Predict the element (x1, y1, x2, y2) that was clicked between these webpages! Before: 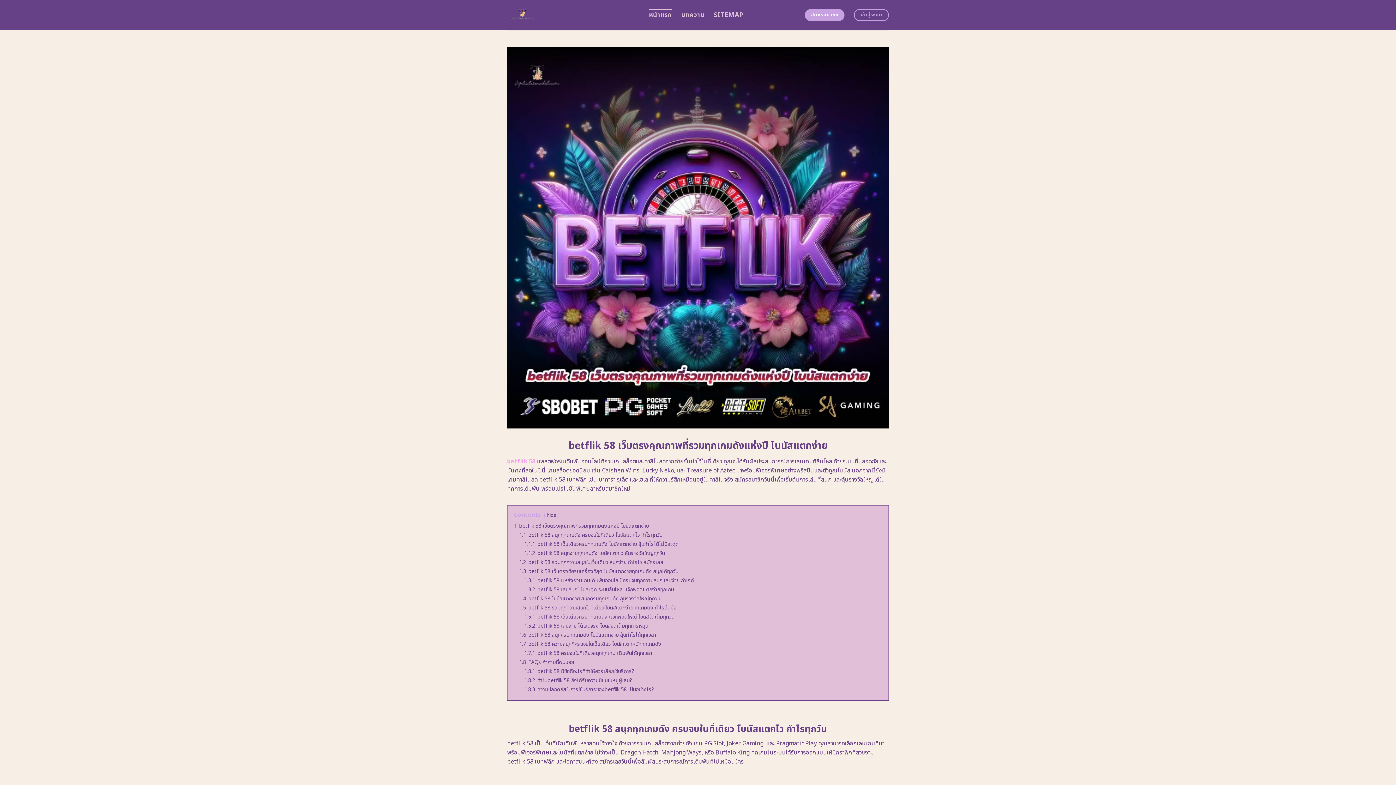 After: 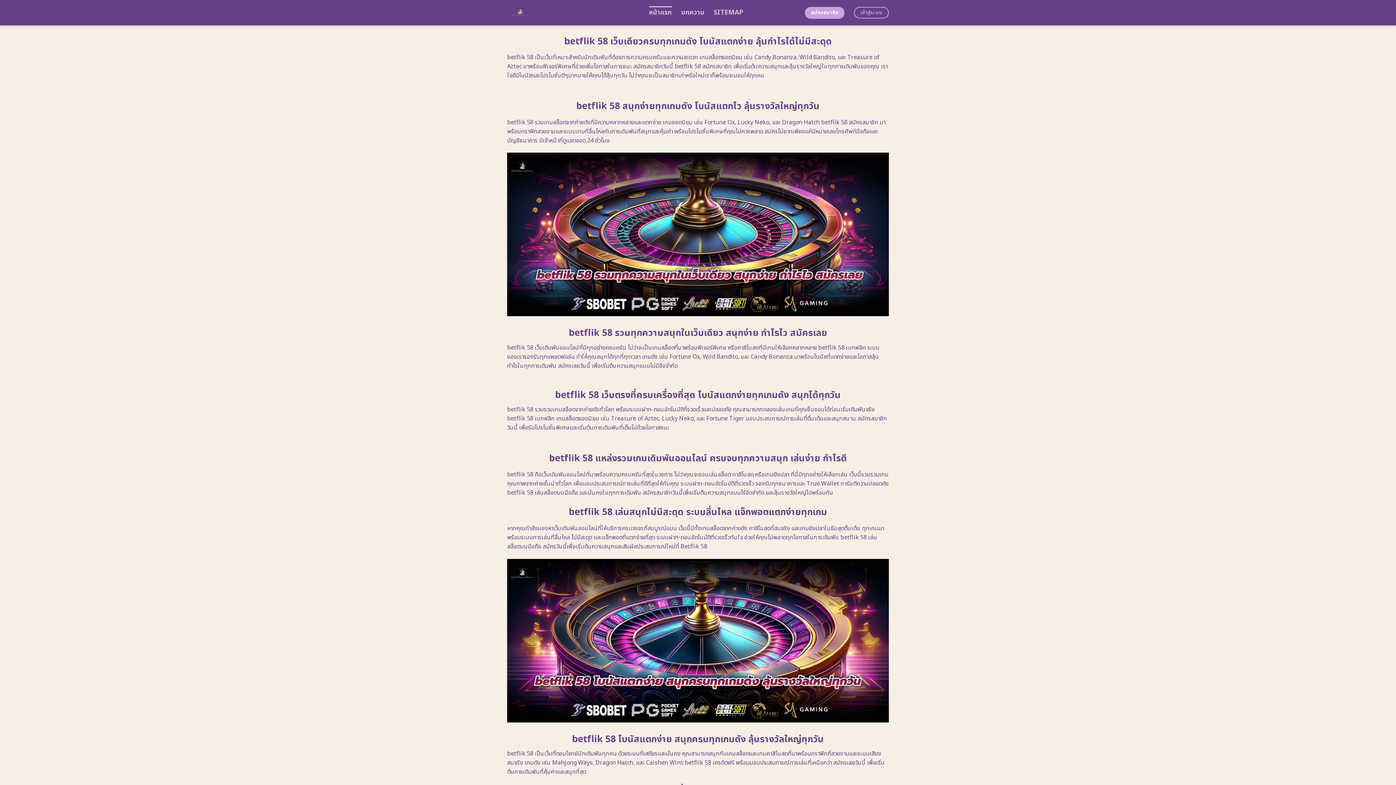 Action: bbox: (524, 586, 674, 593) label: 1.3.2 betflik 58 เล่นสนุกไม่มีสะดุด ระบบลื่นไหล แจ็กพอตแตกง่ายทุกเกม